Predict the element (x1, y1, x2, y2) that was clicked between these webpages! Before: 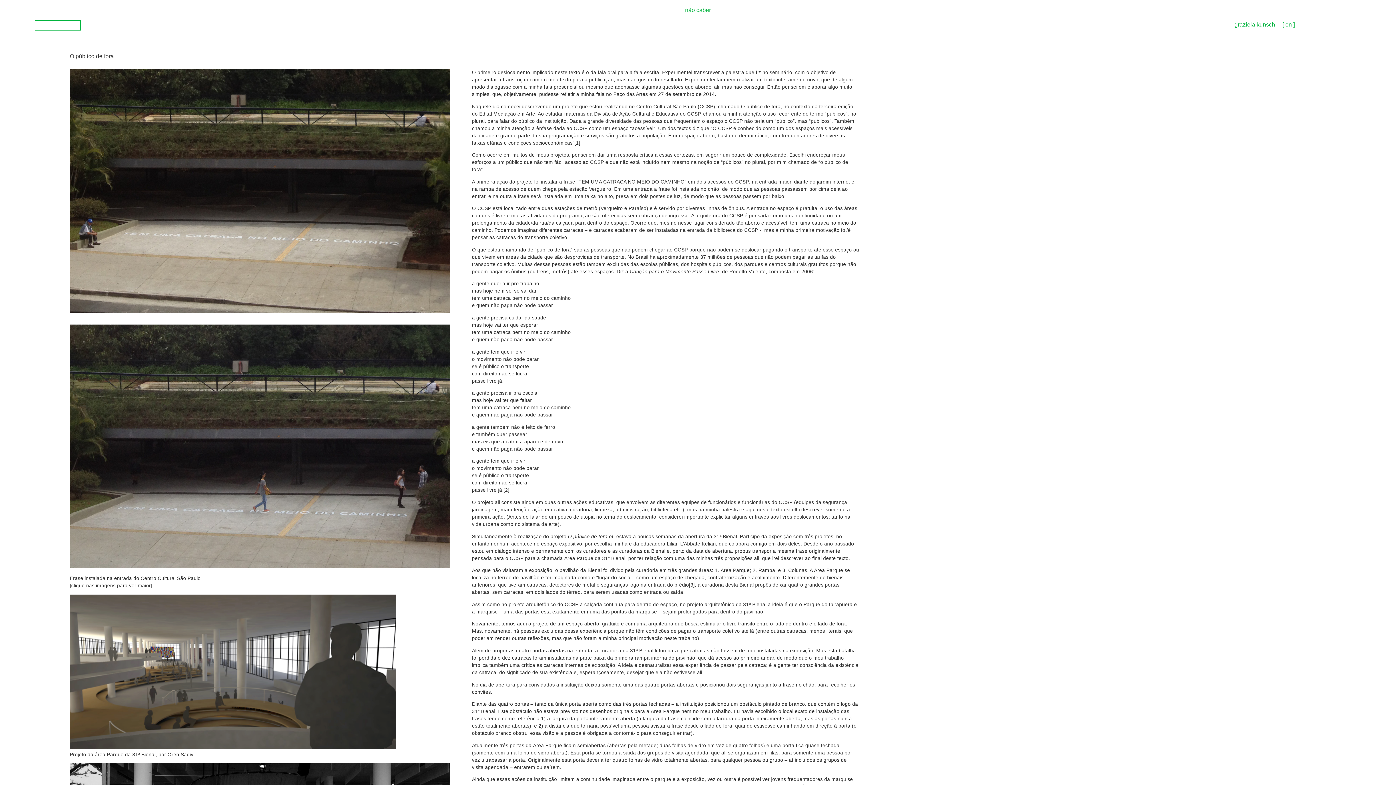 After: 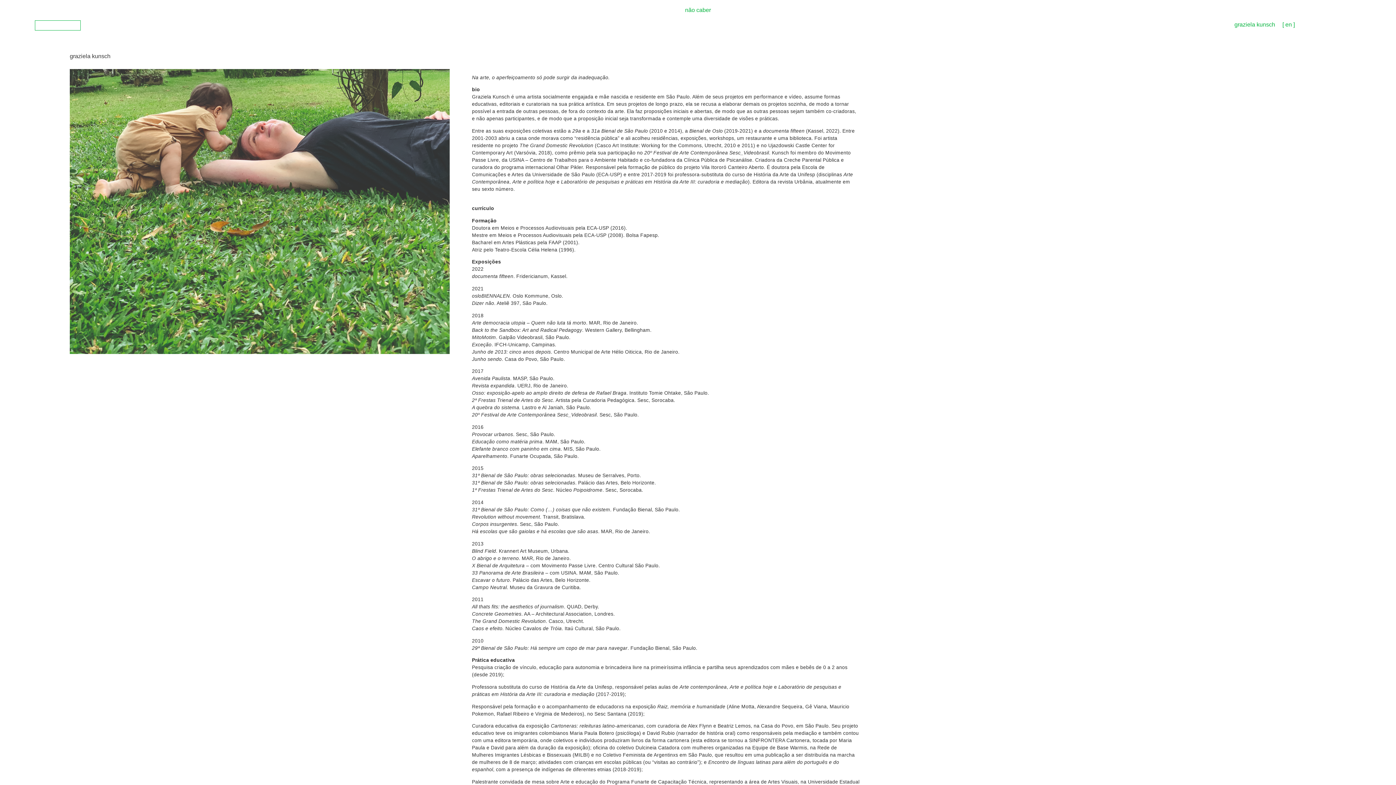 Action: label: graziela kunsch bbox: (1234, 21, 1275, 27)